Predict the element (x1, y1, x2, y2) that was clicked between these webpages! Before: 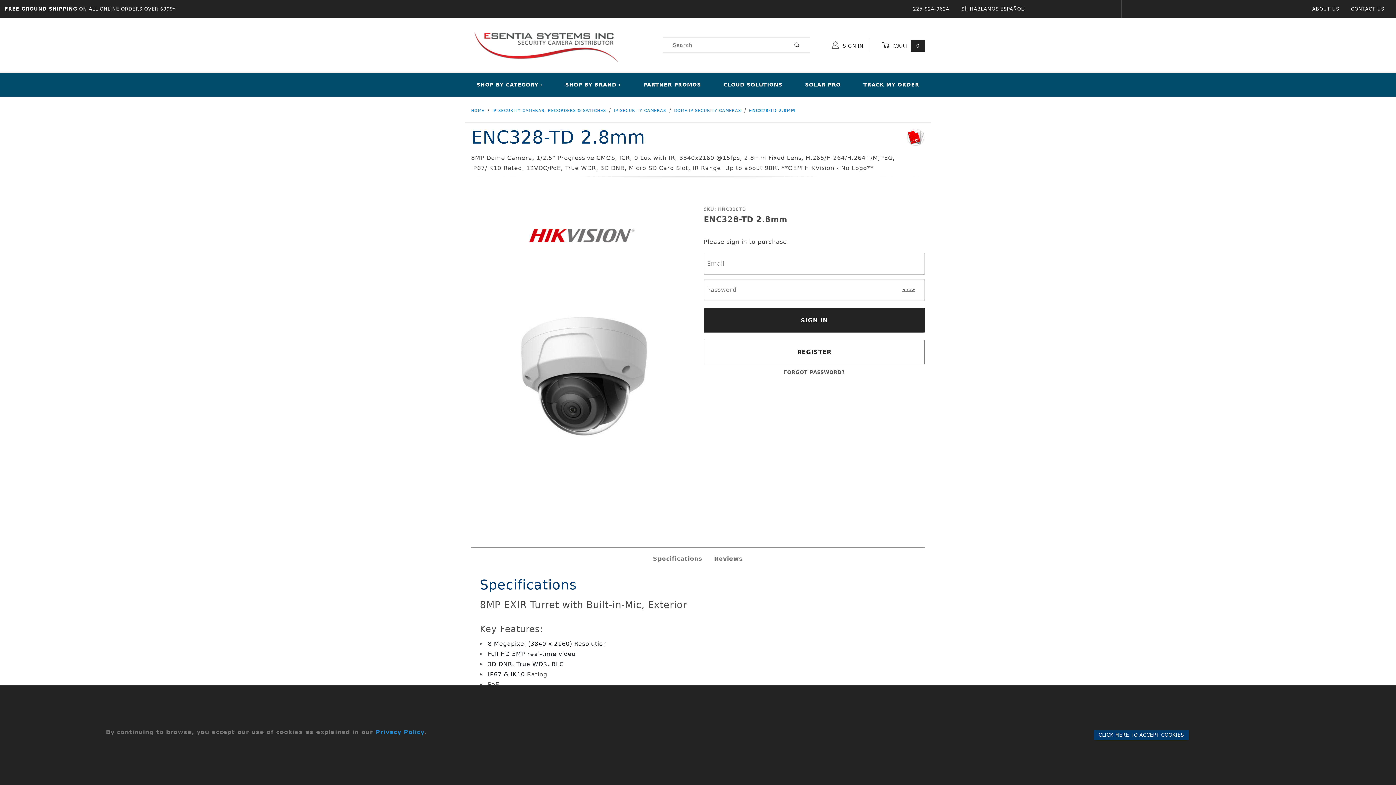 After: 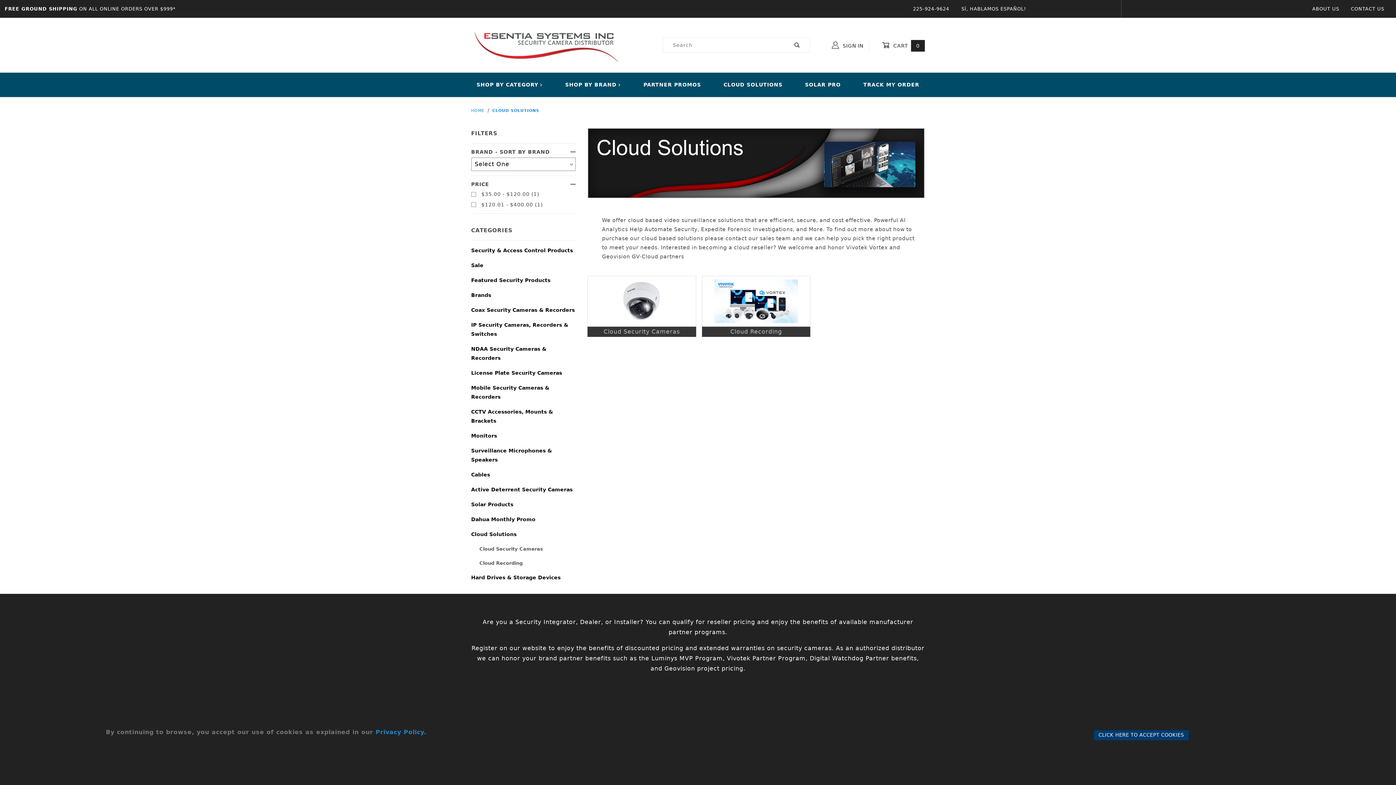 Action: label: CLOUD SOLUTIONS bbox: (712, 77, 793, 92)